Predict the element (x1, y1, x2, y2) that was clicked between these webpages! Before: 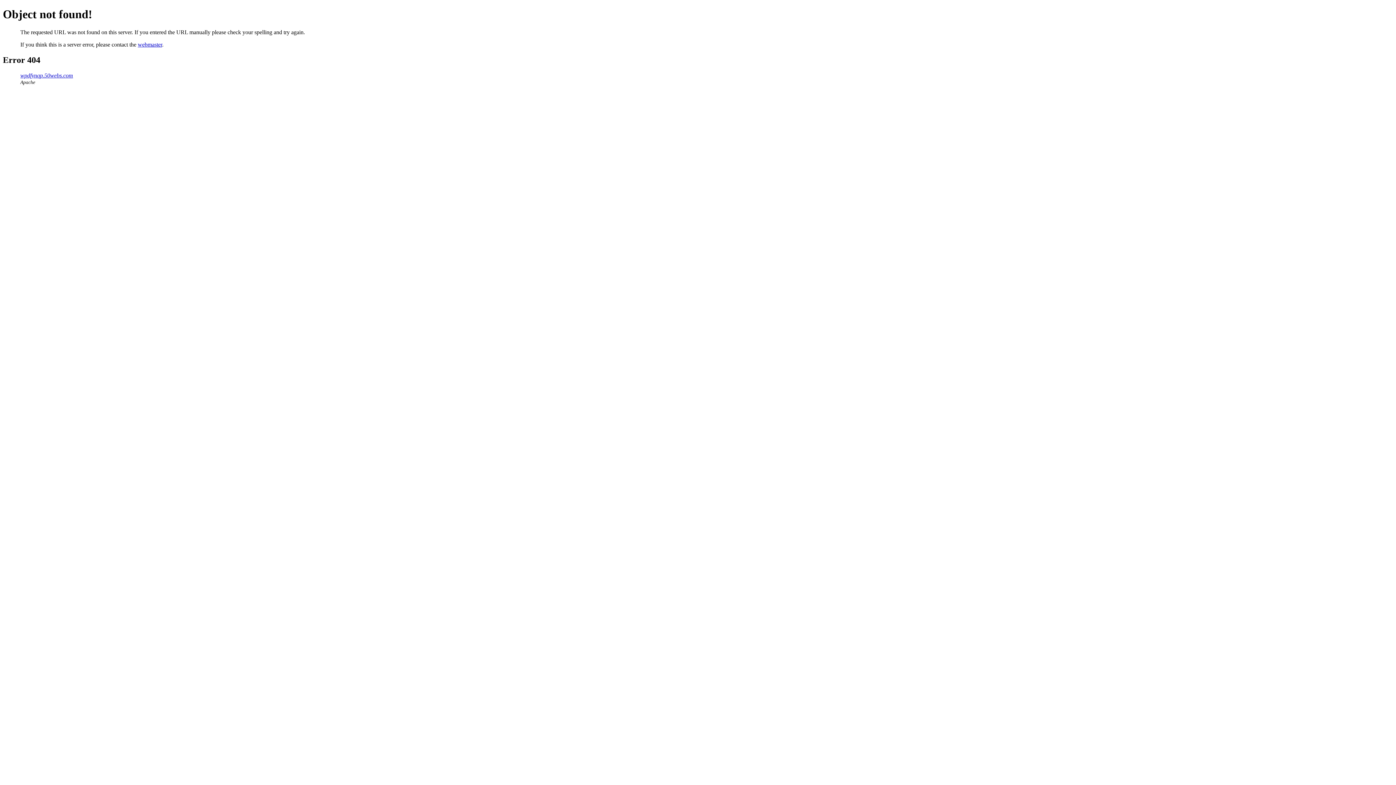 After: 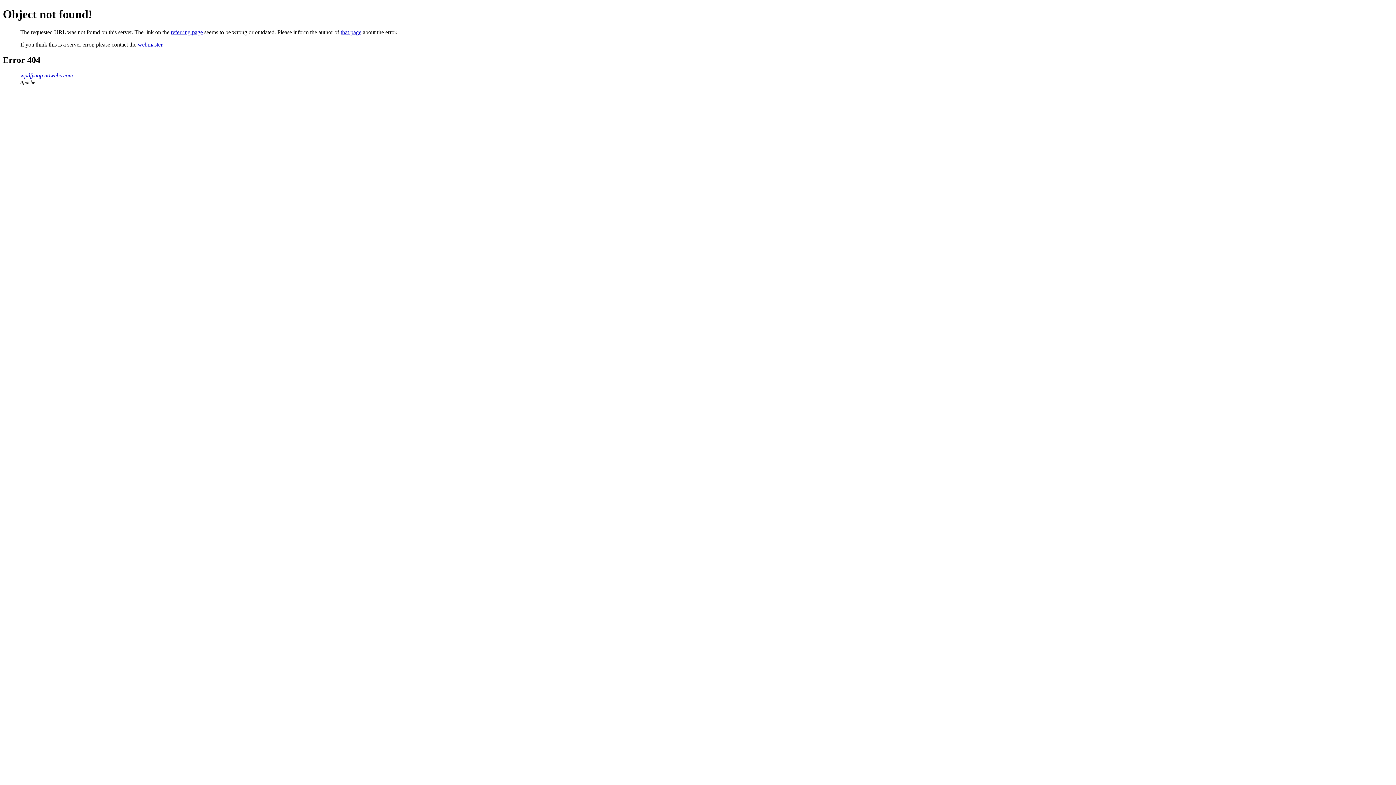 Action: label: wpdfynqp.50webs.com bbox: (20, 72, 73, 78)